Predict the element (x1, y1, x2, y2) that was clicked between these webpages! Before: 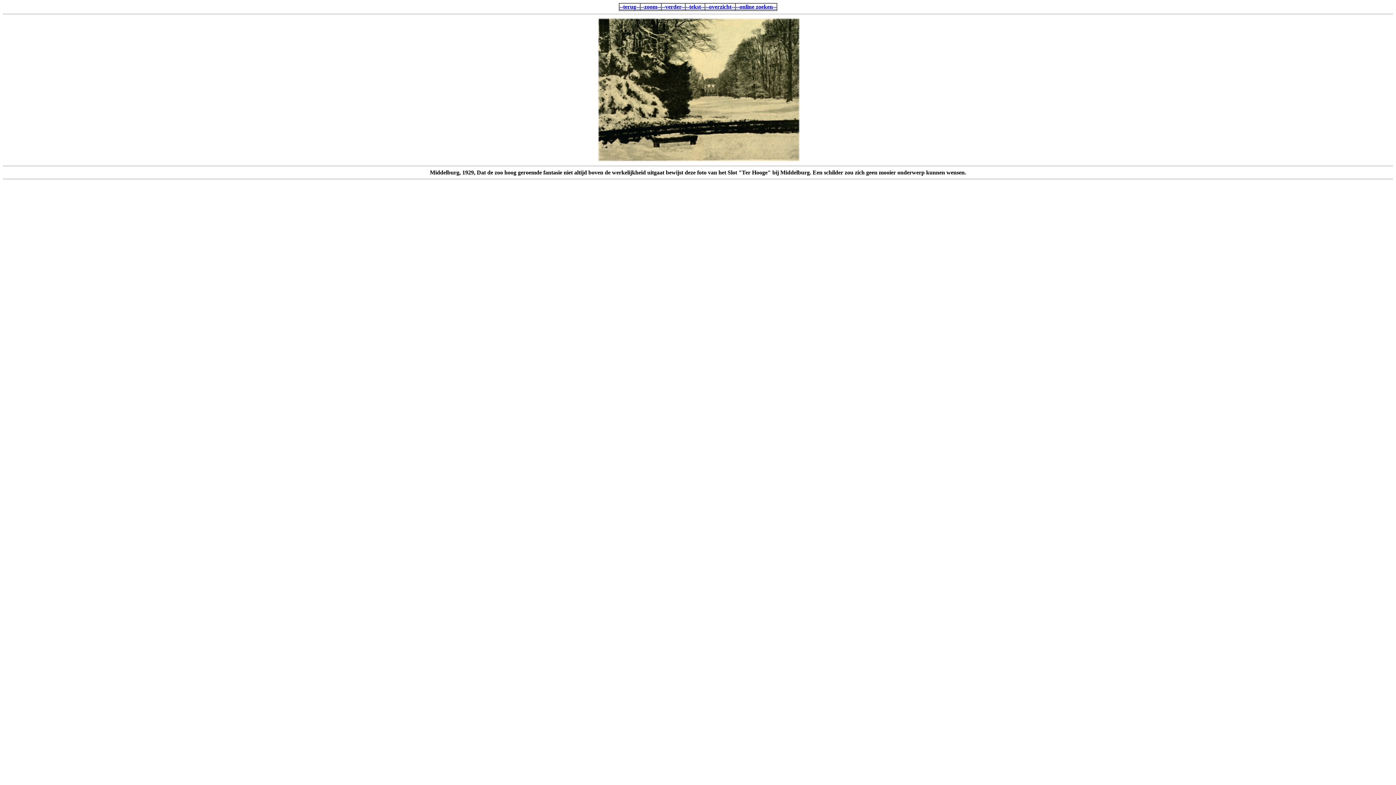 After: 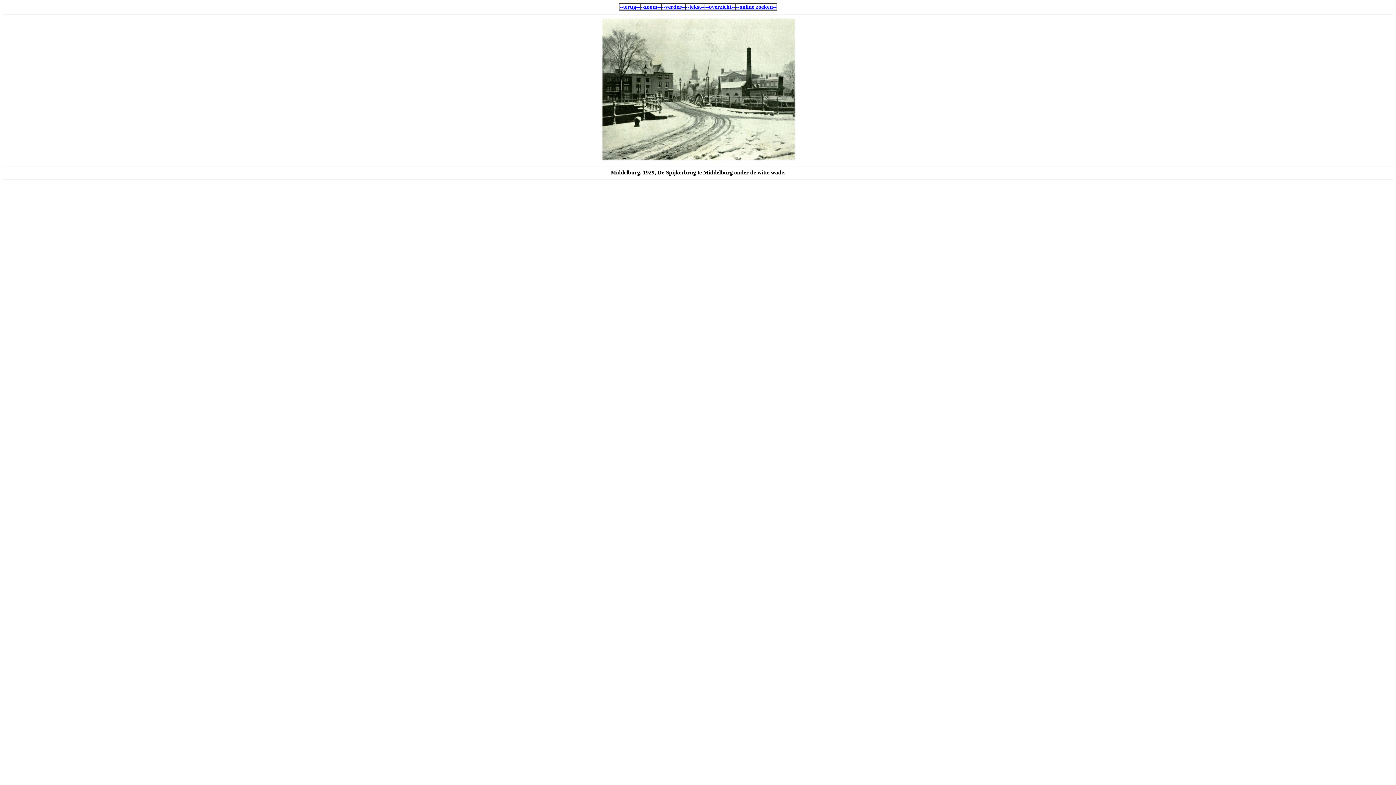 Action: bbox: (619, 3, 640, 9) label: --terug--